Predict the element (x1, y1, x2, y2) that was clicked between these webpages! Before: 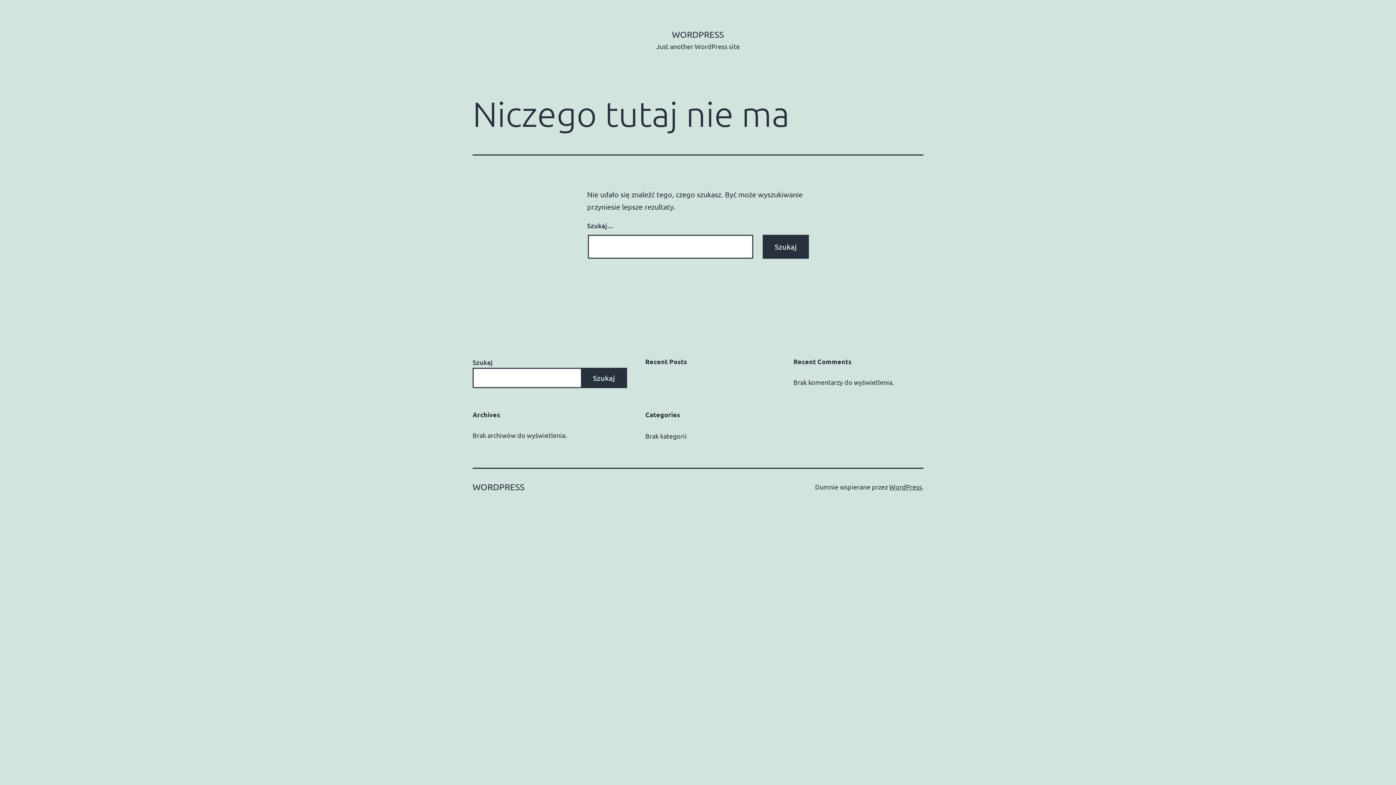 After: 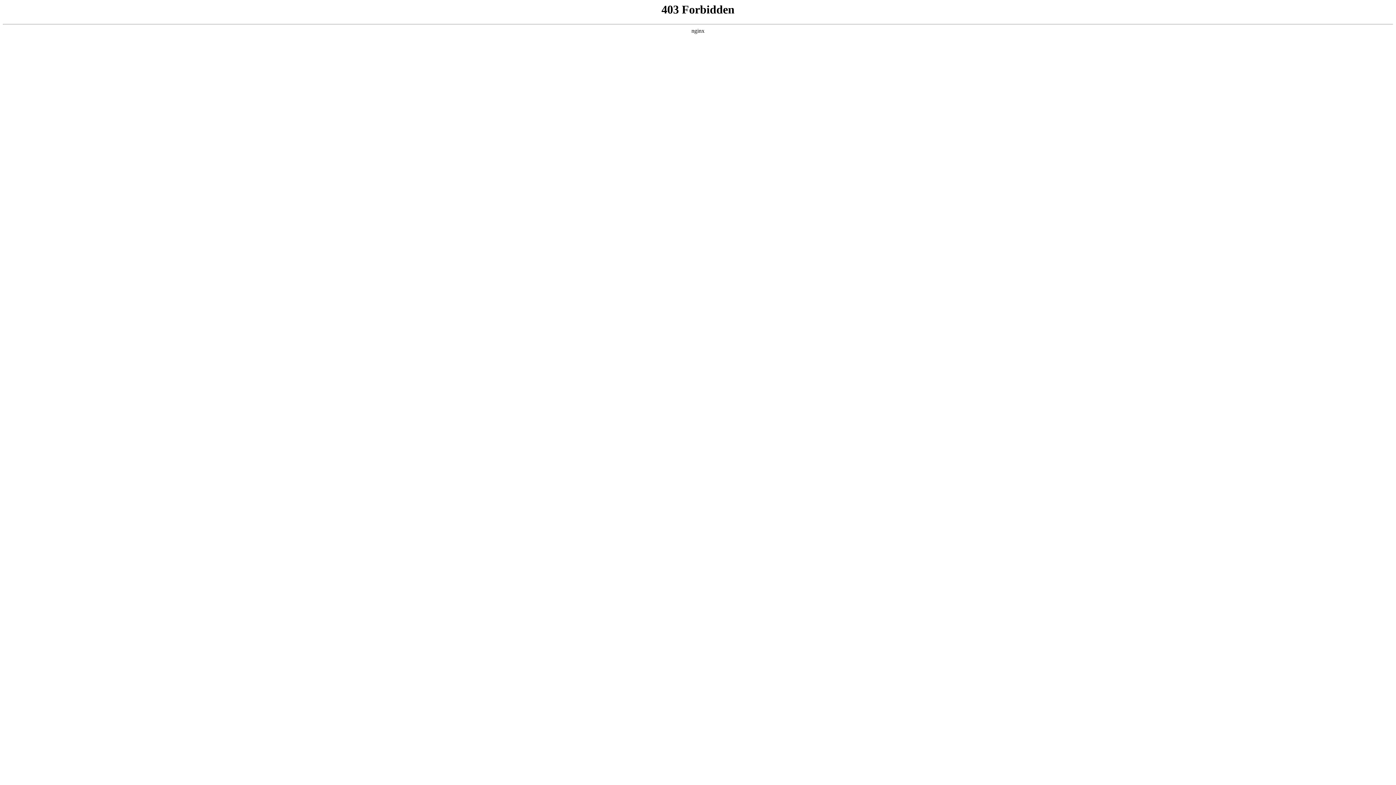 Action: bbox: (889, 483, 922, 490) label: WordPress